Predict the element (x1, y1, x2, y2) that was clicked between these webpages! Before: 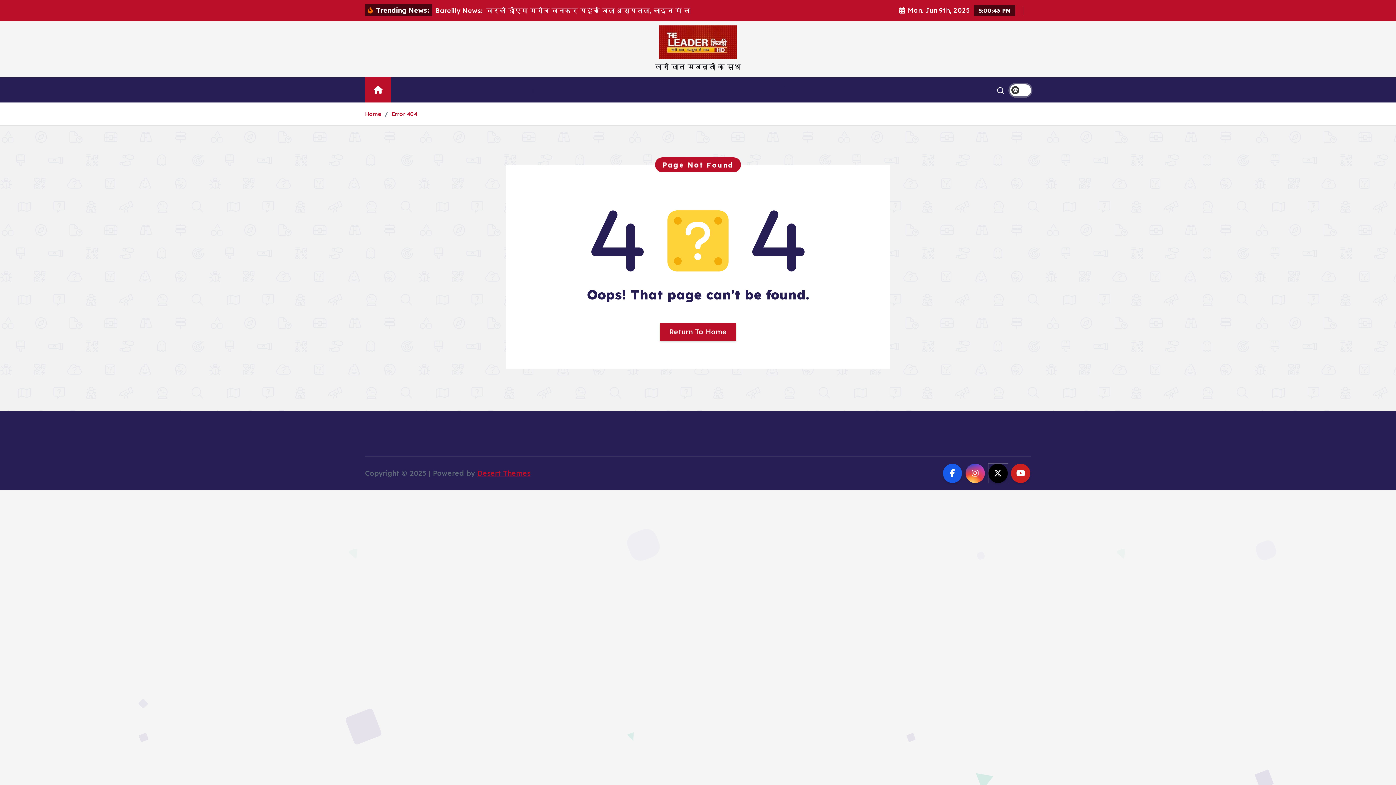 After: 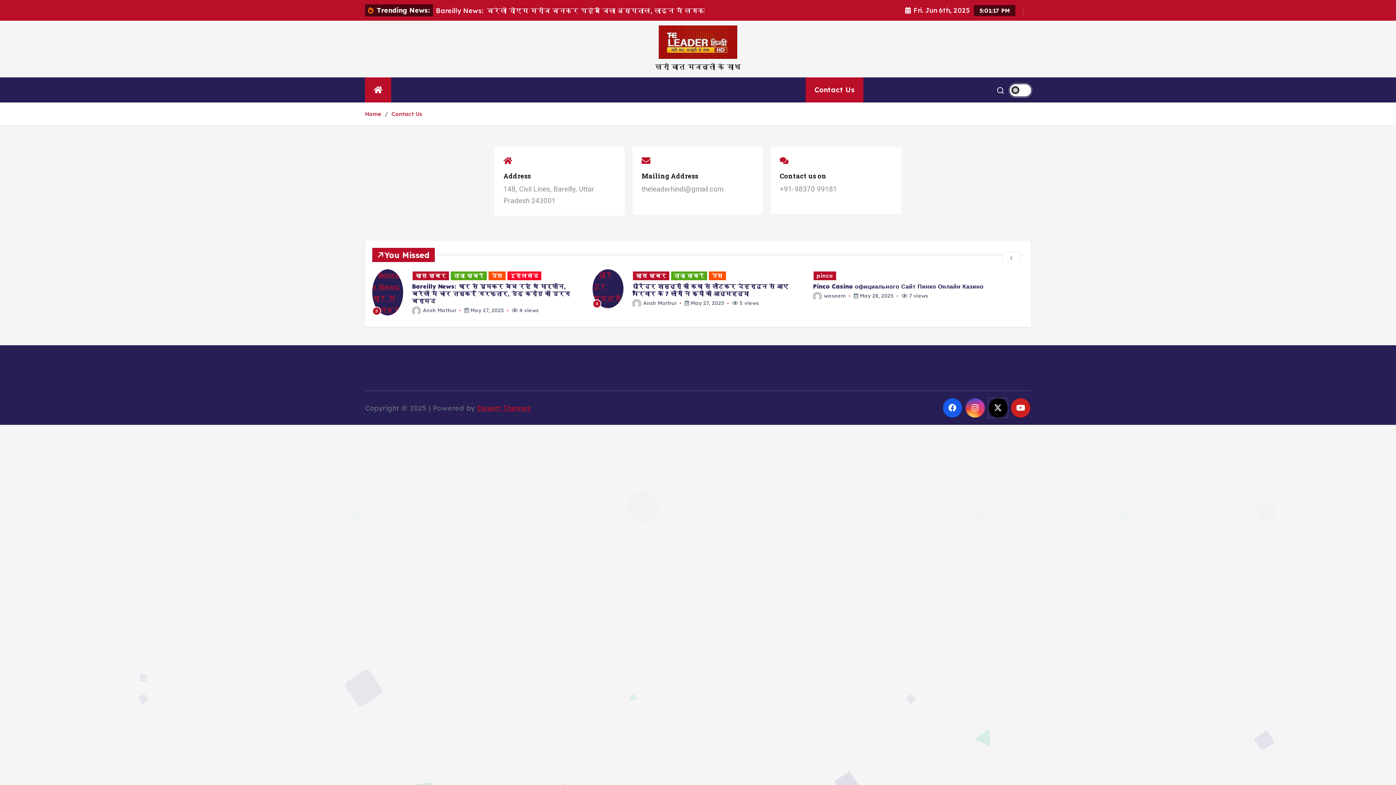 Action: bbox: (805, 77, 863, 102) label: Contact Us